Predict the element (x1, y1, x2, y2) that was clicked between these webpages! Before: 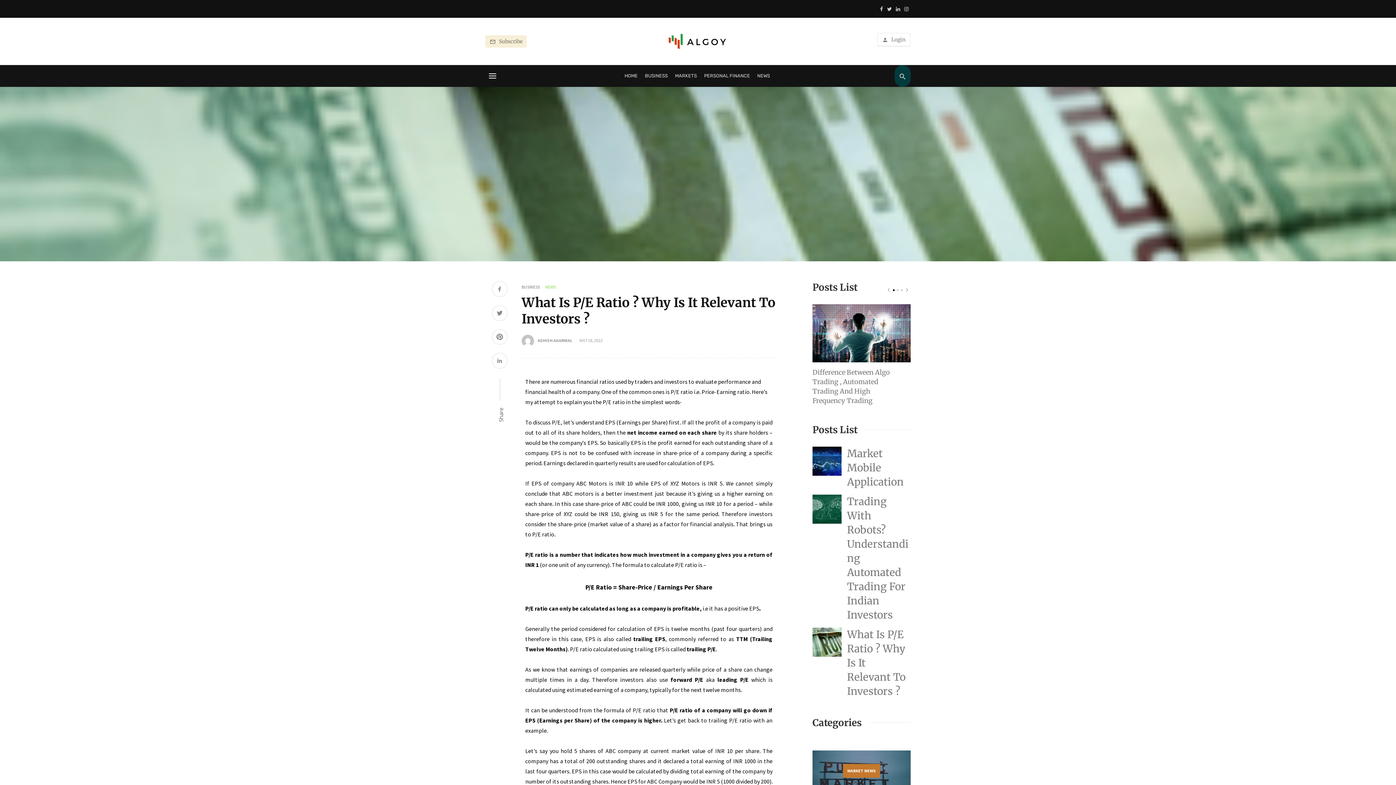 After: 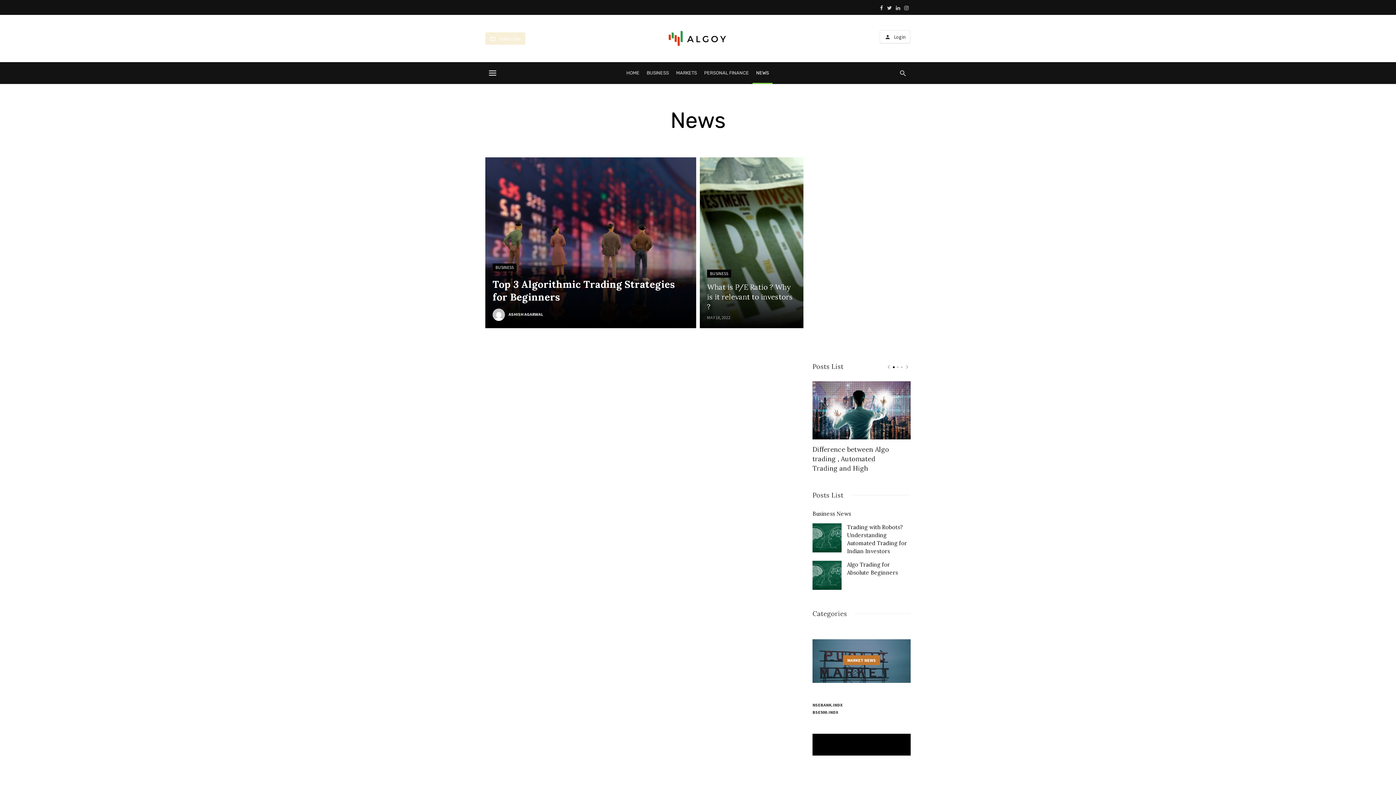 Action: label: NEWS bbox: (545, 284, 556, 290)